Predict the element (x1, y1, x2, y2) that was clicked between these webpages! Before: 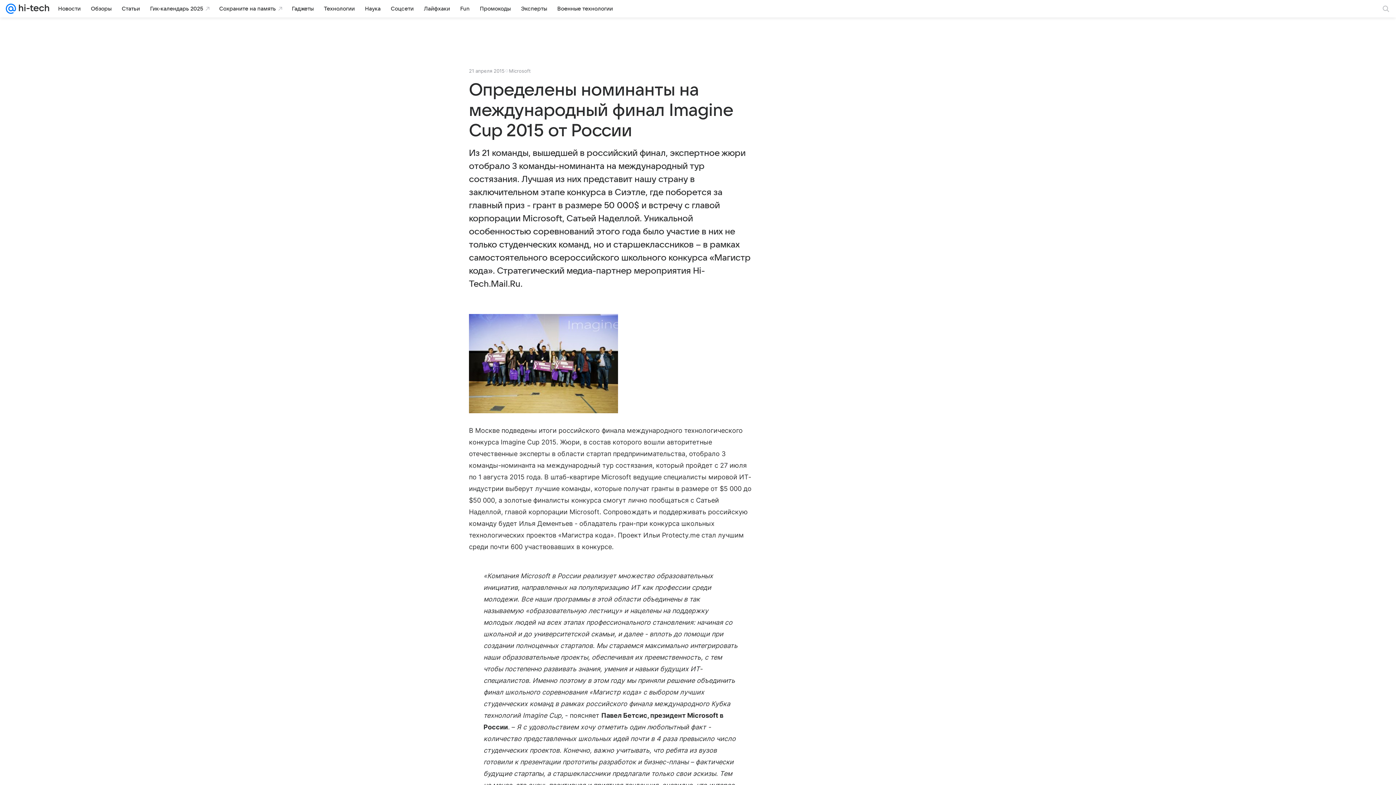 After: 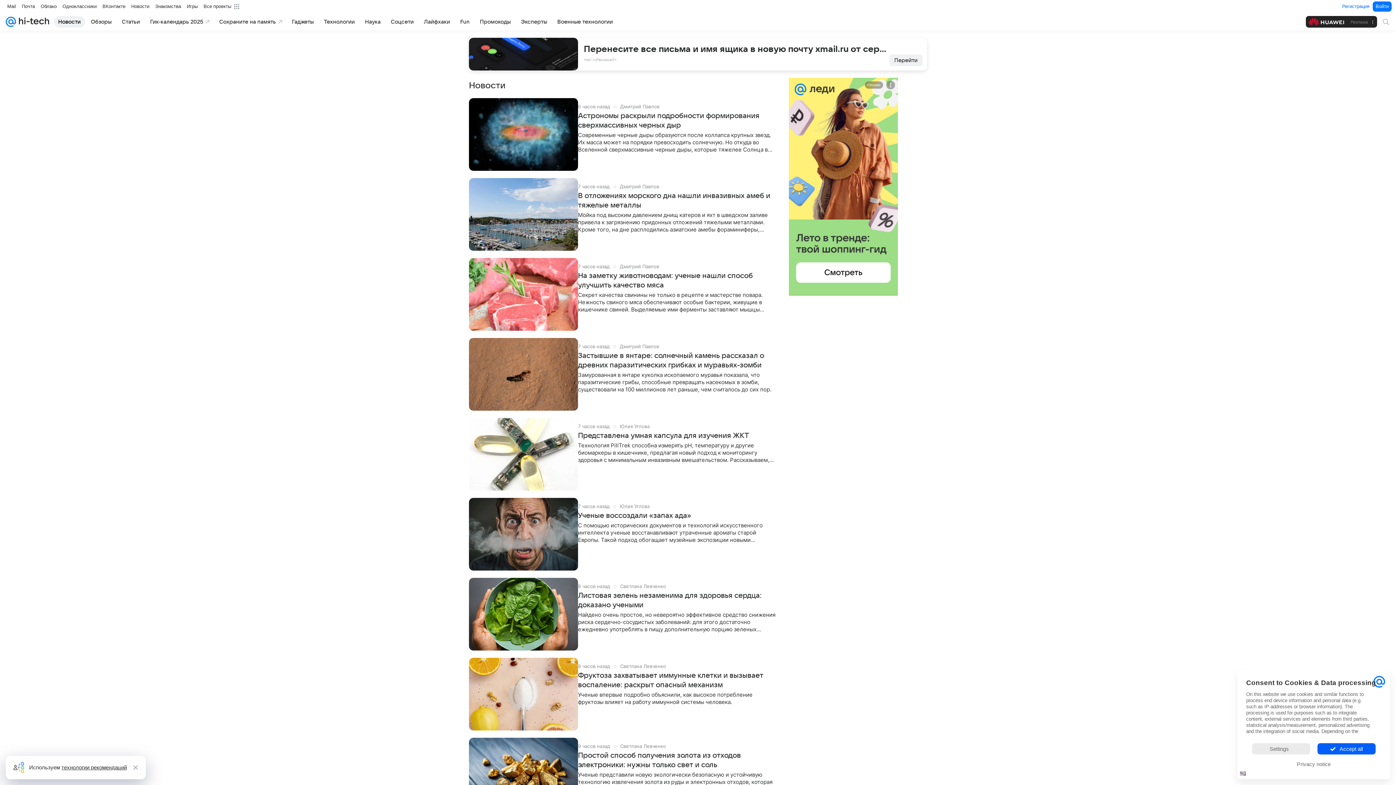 Action: bbox: (53, 2, 85, 14) label: Новости